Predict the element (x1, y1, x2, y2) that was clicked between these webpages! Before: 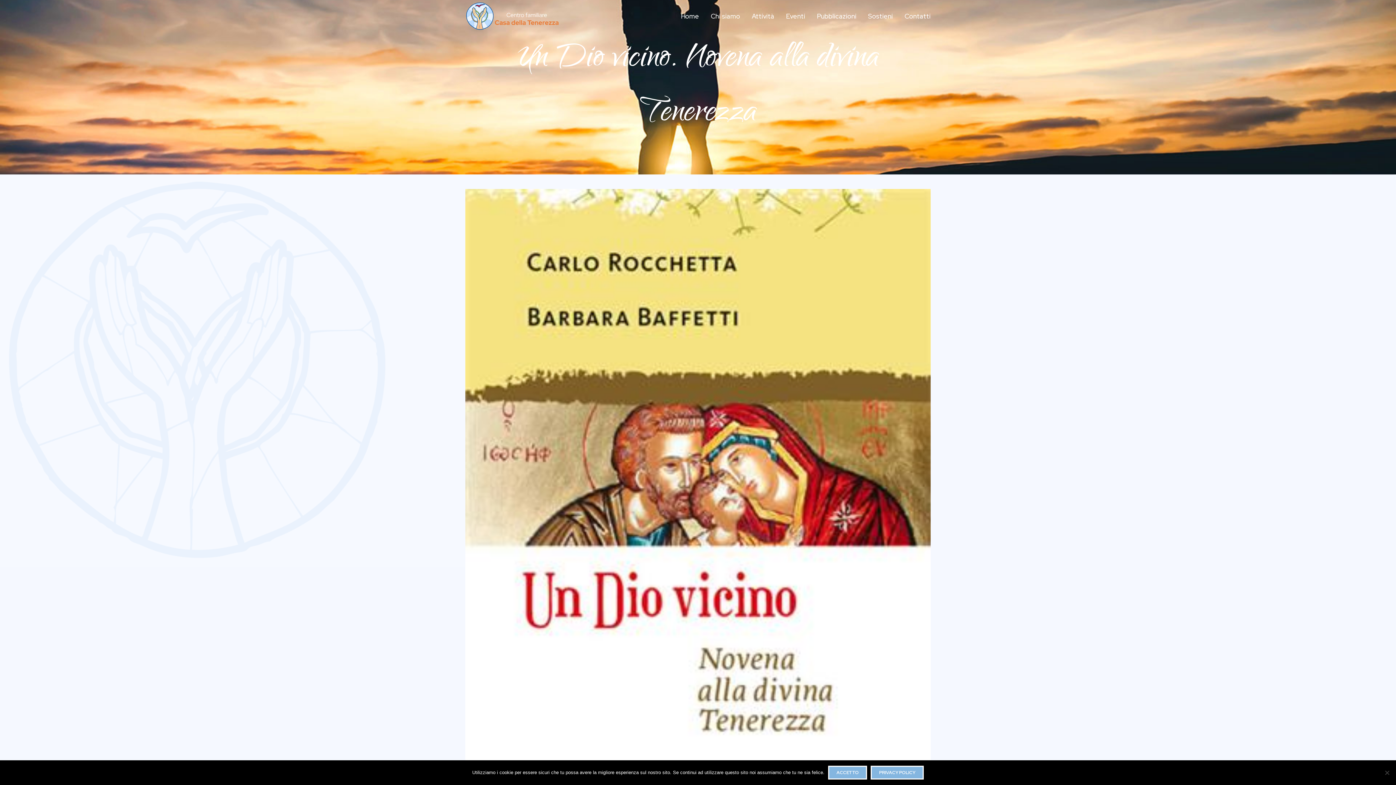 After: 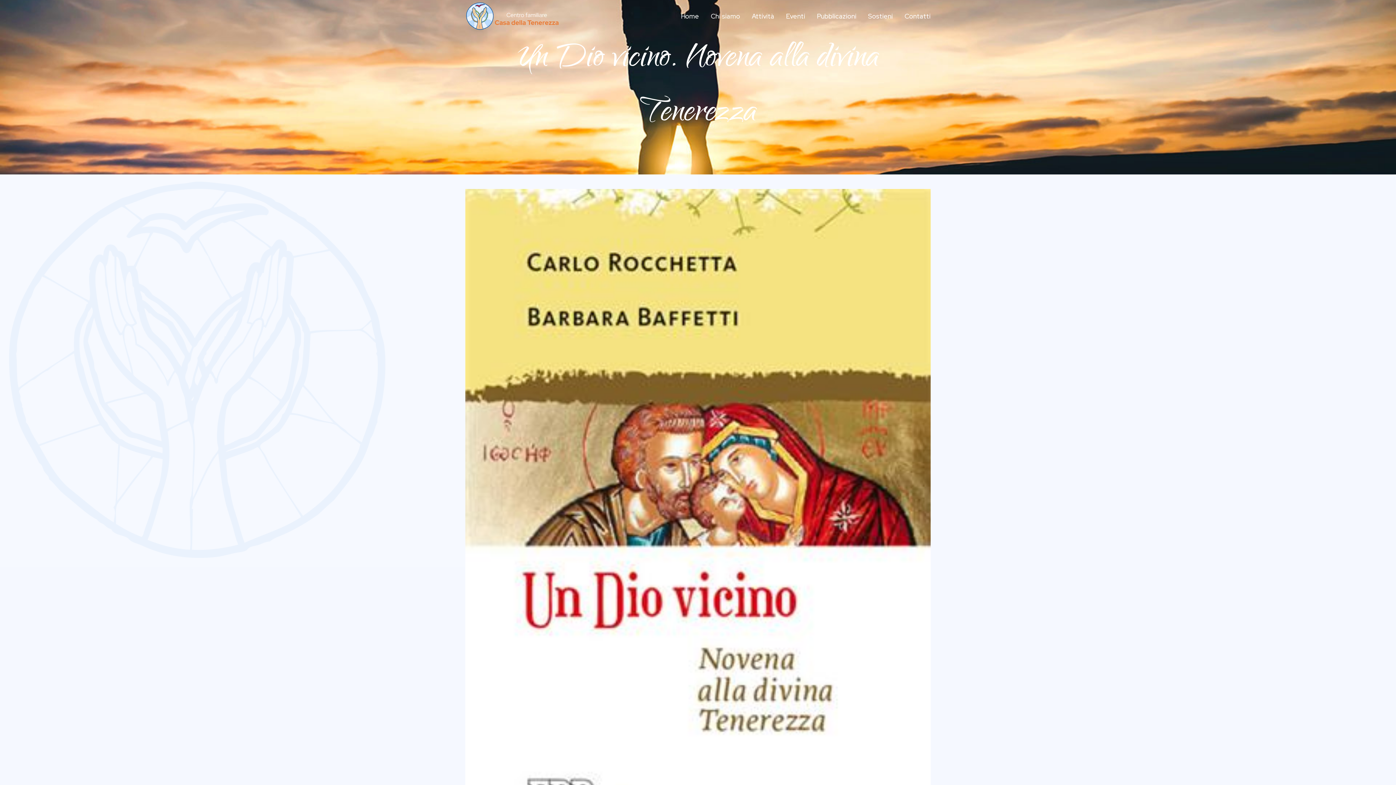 Action: label: Accetto bbox: (828, 766, 867, 780)